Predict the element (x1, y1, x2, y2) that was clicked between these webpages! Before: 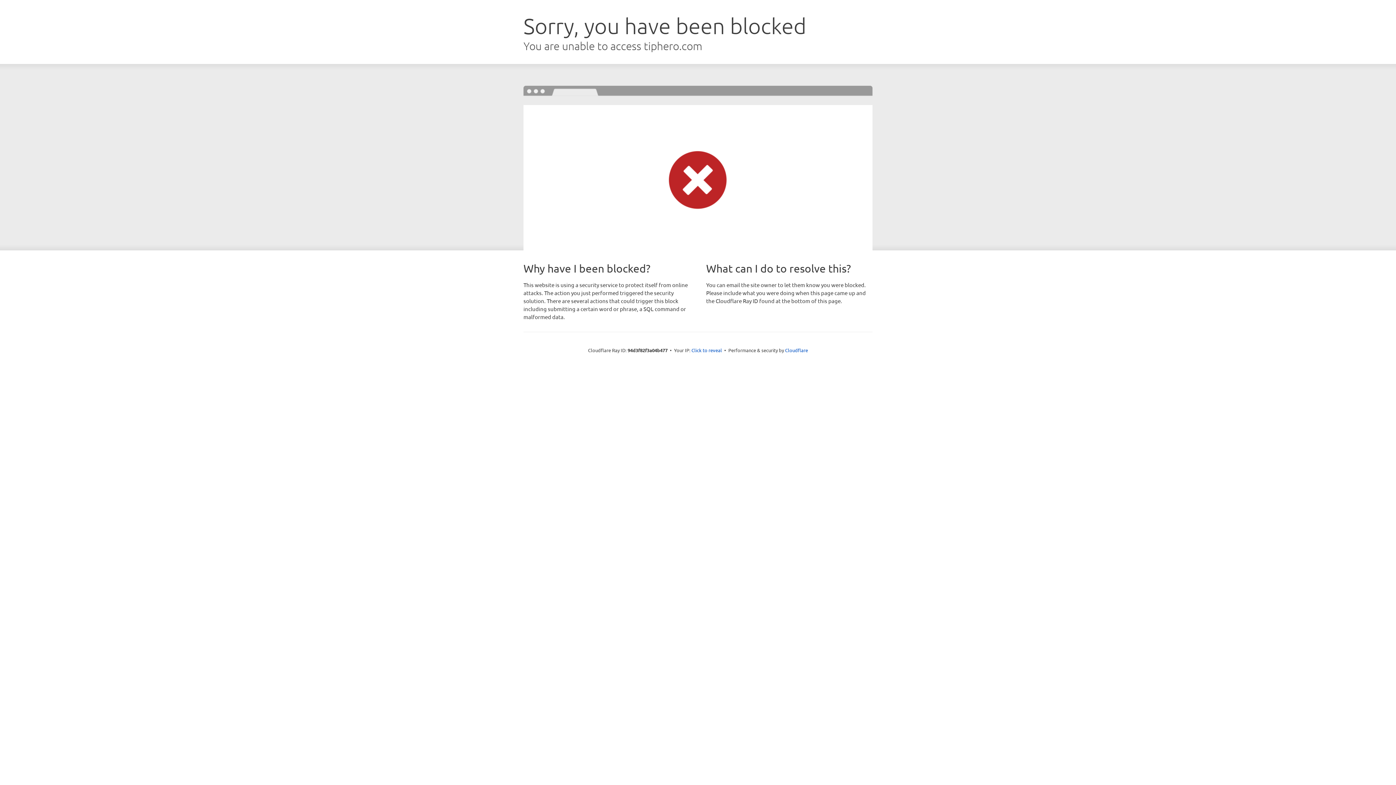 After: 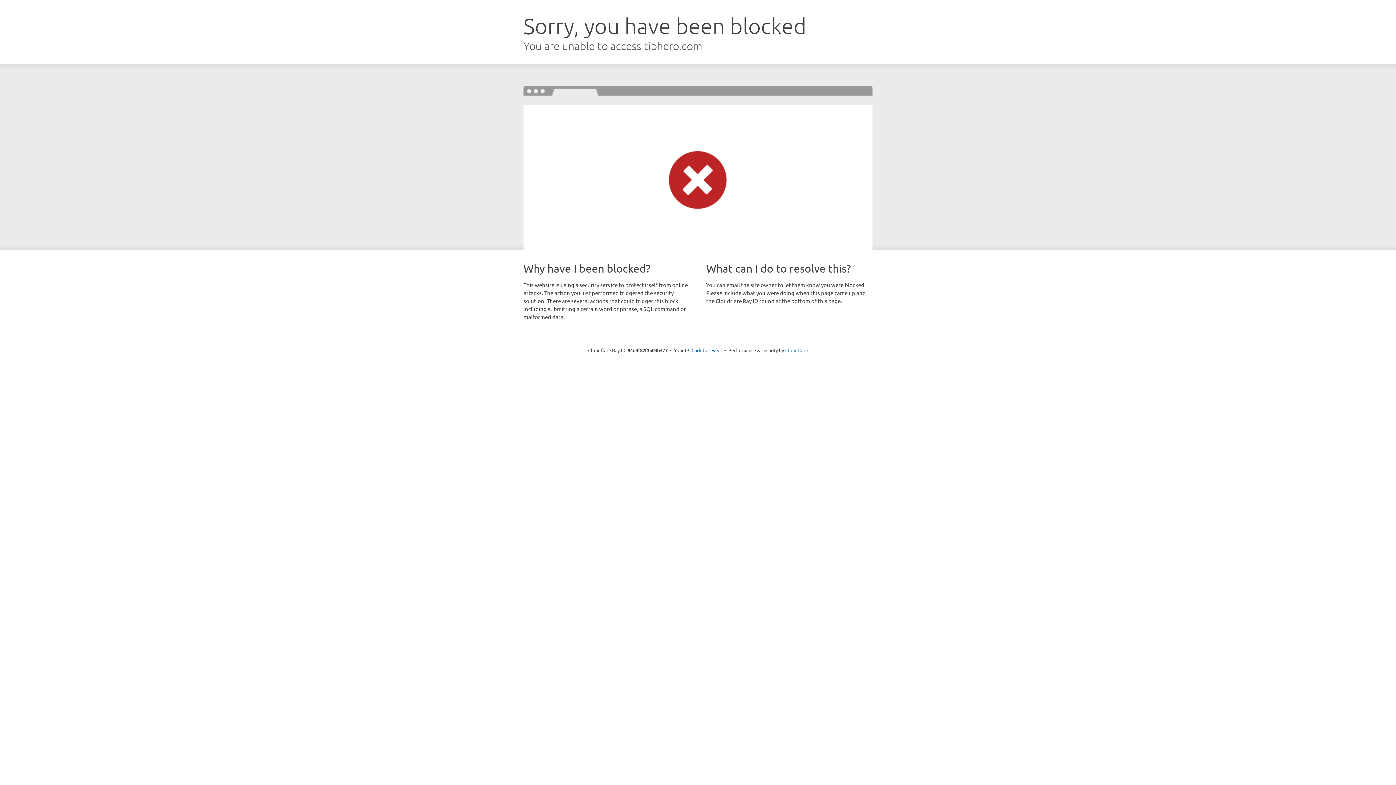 Action: bbox: (785, 347, 808, 353) label: Cloudflare